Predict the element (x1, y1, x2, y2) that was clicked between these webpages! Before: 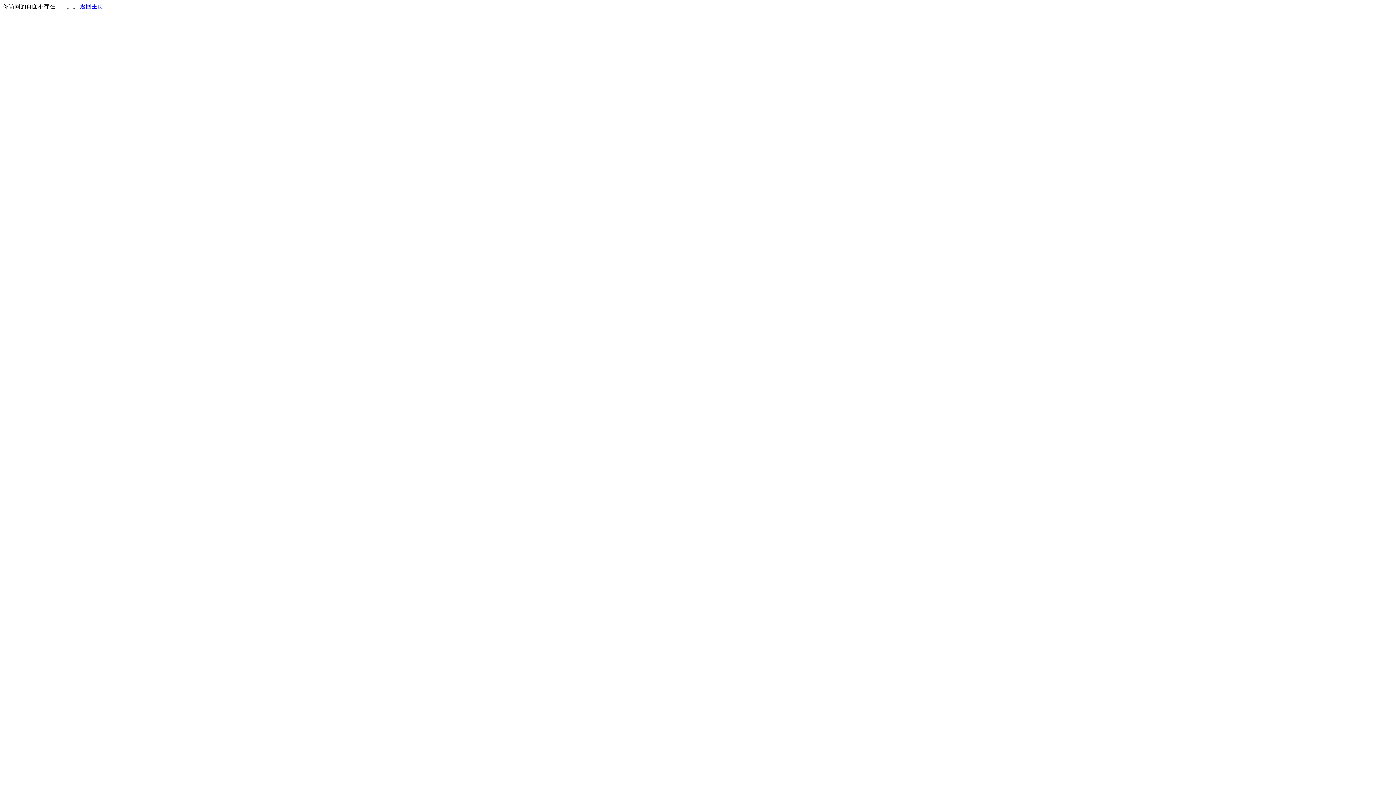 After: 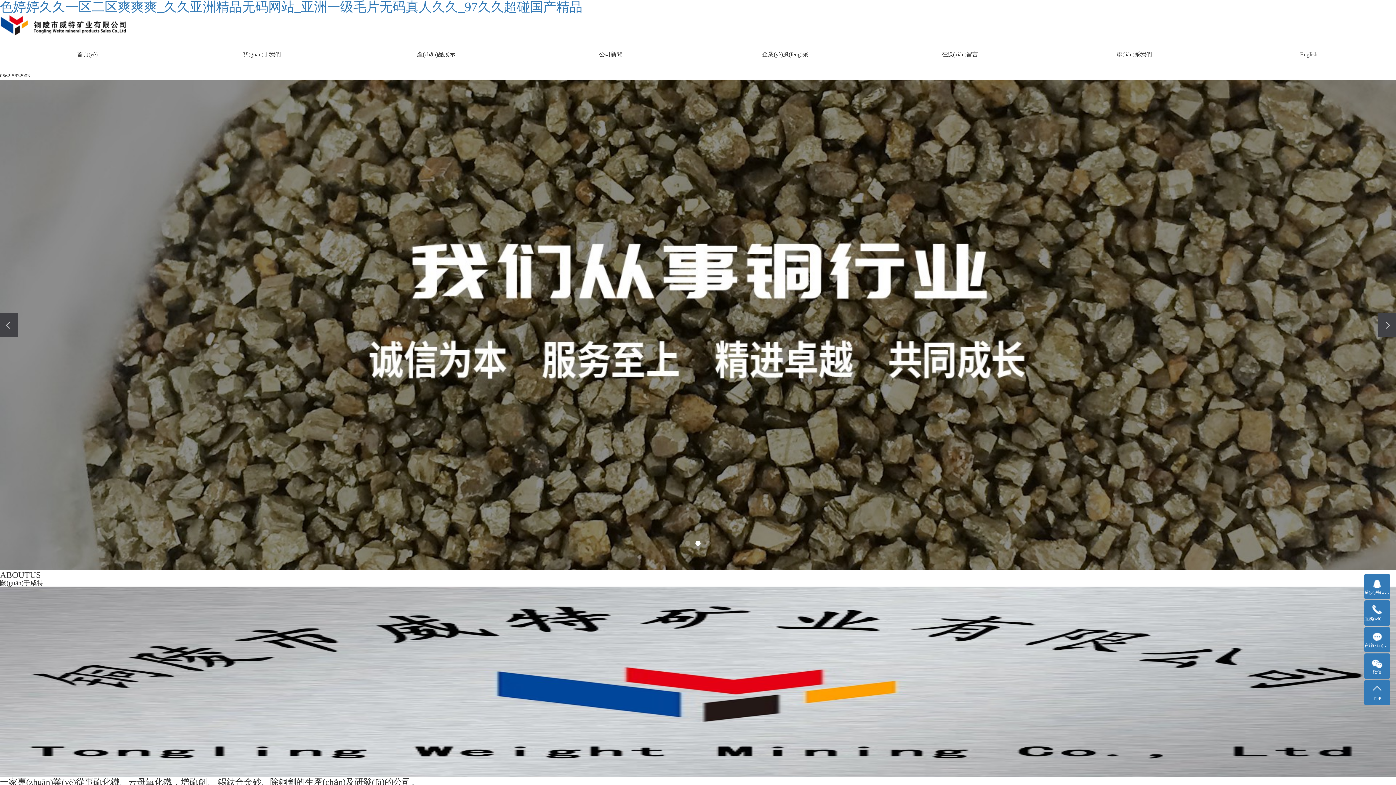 Action: bbox: (80, 3, 103, 9) label: 返回主页